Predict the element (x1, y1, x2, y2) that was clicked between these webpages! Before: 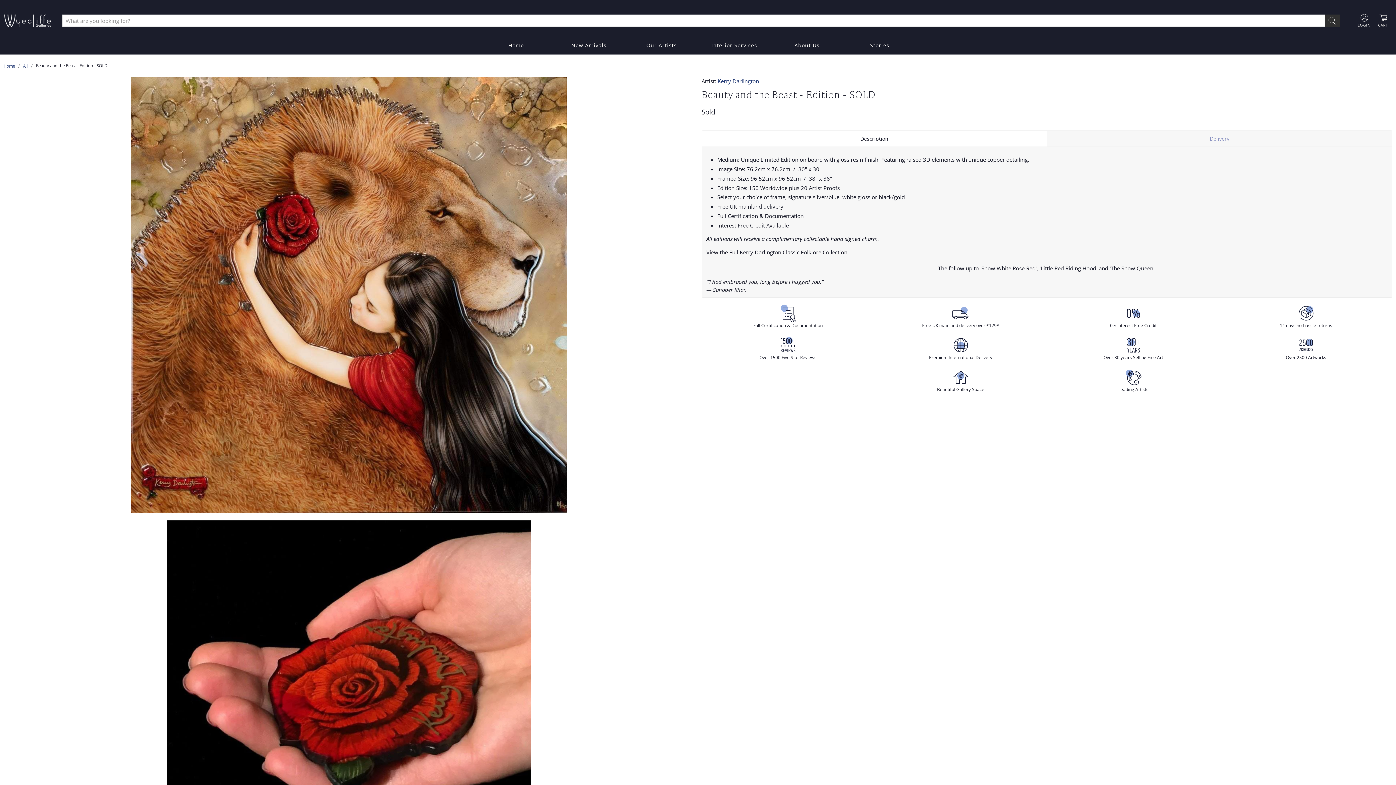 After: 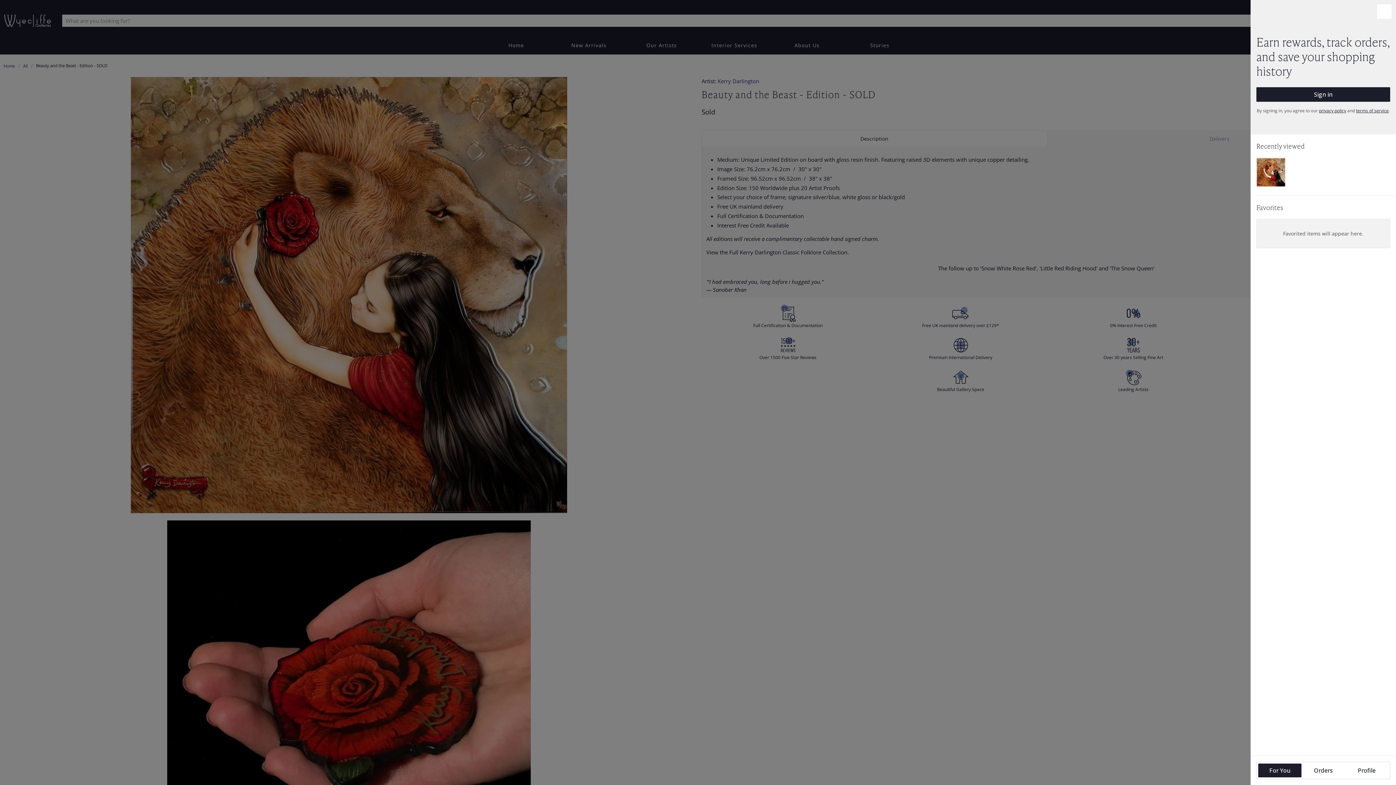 Action: bbox: (1354, 8, 1374, 33) label: LOGIN